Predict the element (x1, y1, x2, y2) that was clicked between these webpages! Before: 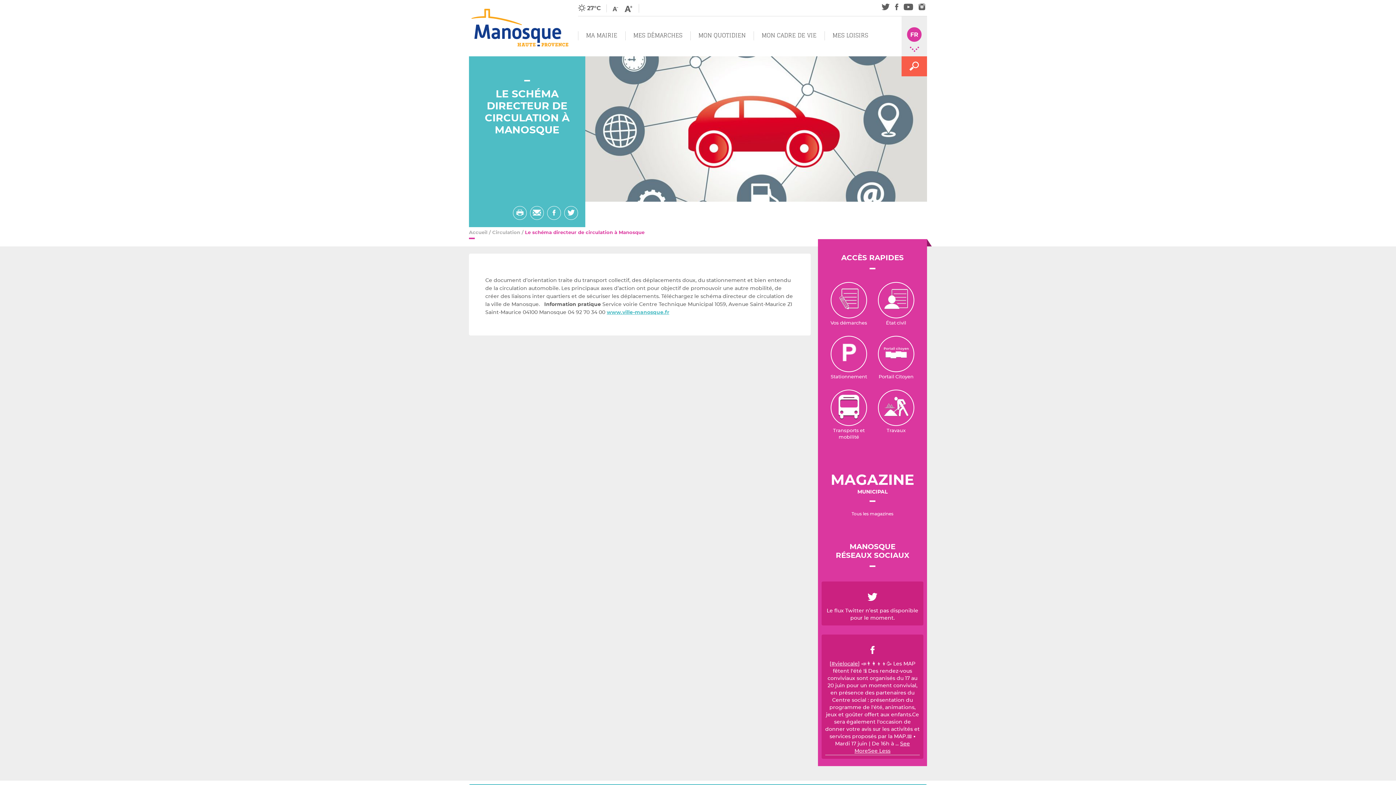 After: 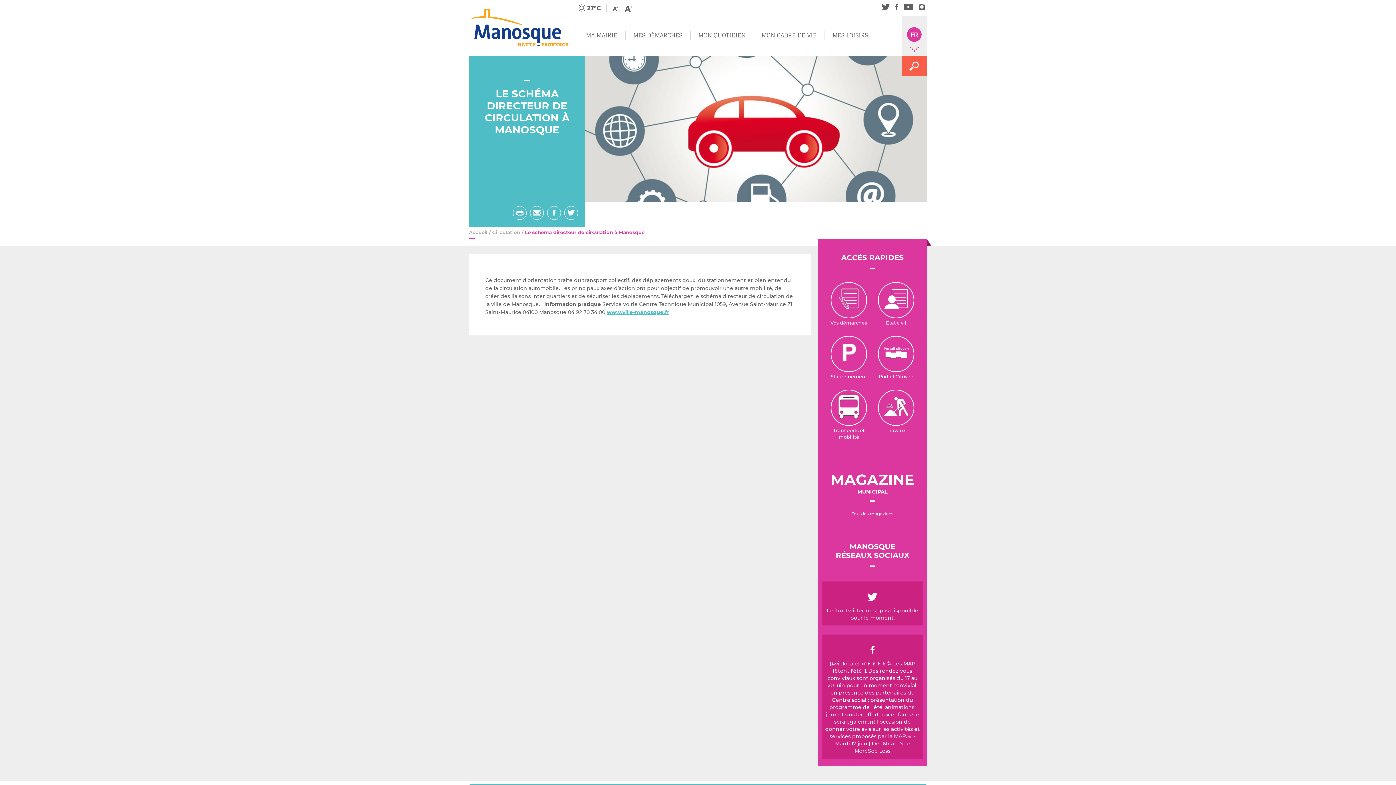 Action: bbox: (874, 389, 918, 436) label: Travaux